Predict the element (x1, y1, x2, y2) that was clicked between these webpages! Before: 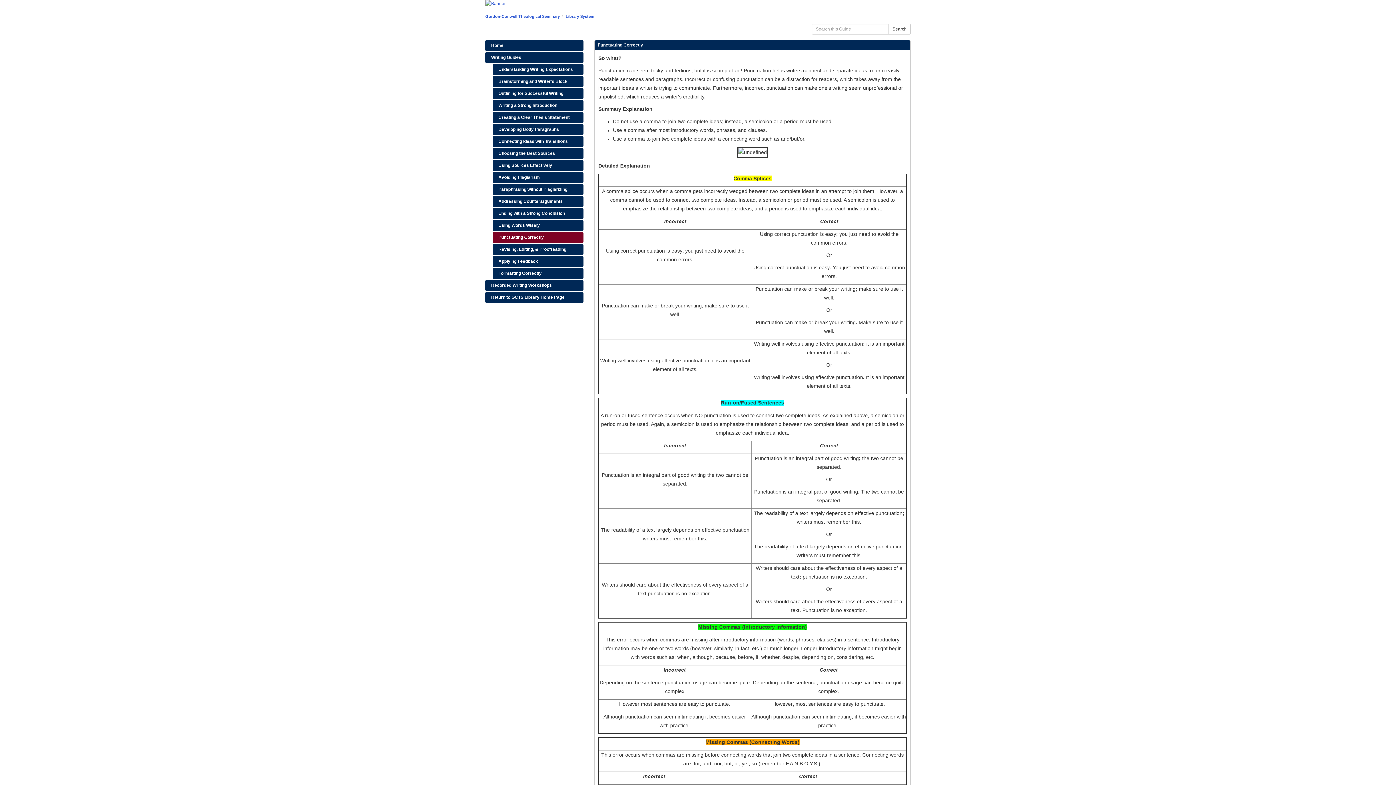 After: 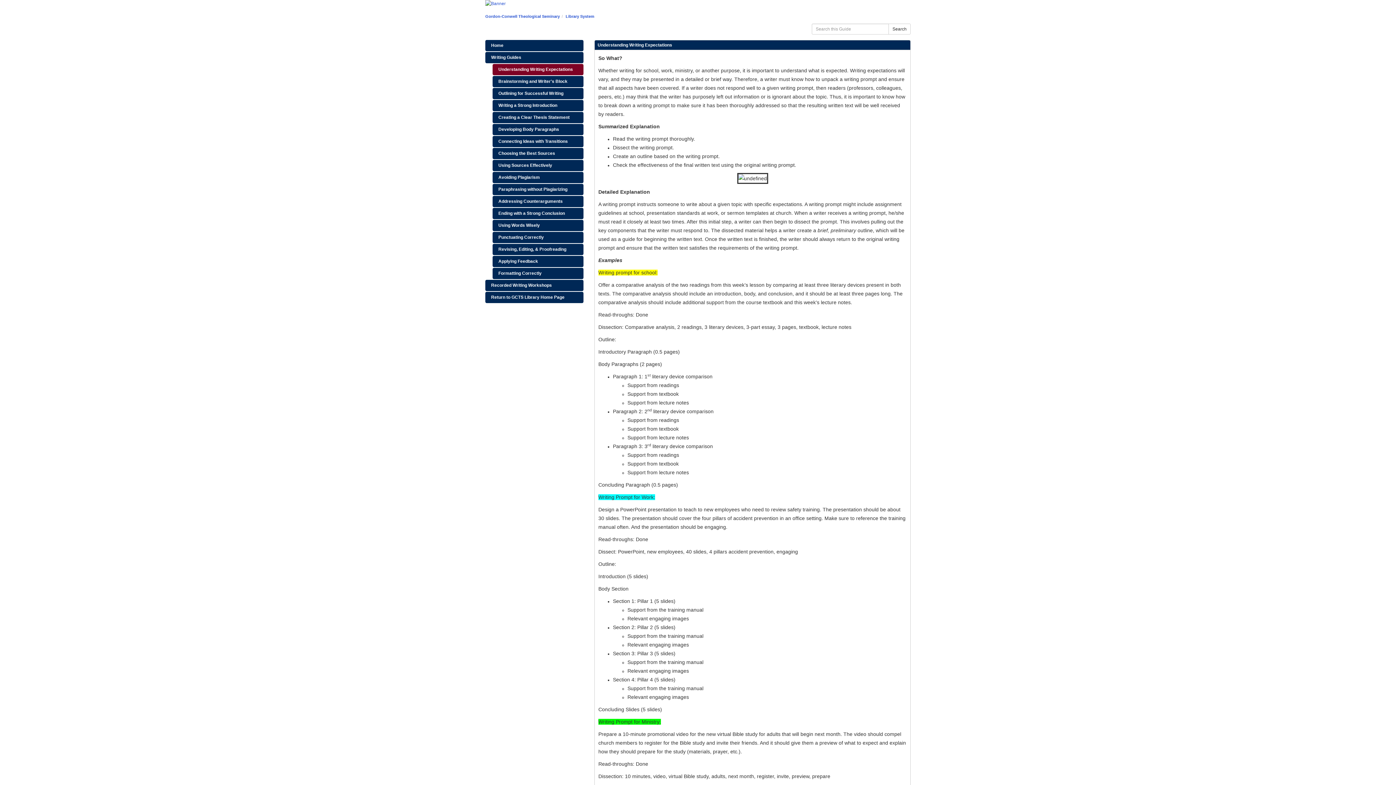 Action: bbox: (492, 64, 583, 75) label: Understanding Writing Expectations